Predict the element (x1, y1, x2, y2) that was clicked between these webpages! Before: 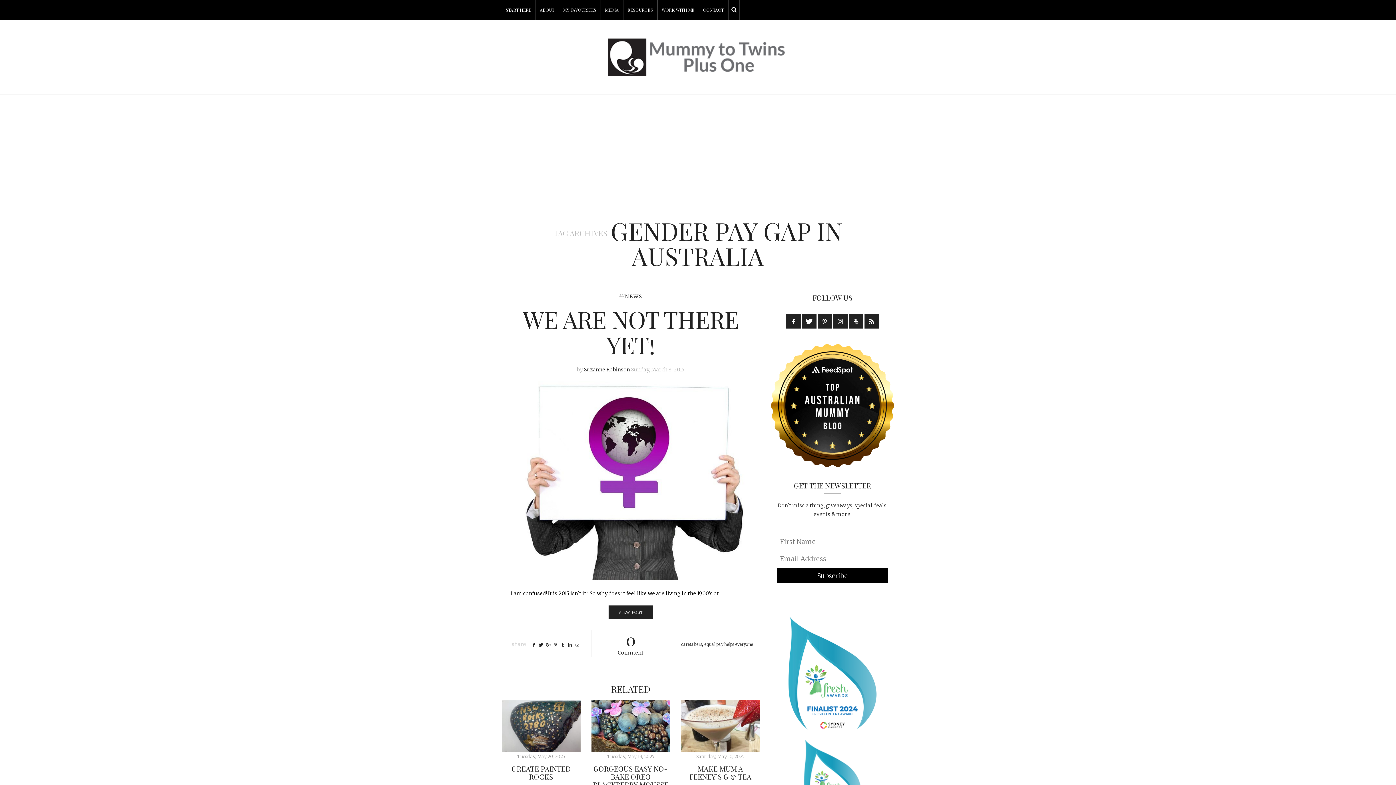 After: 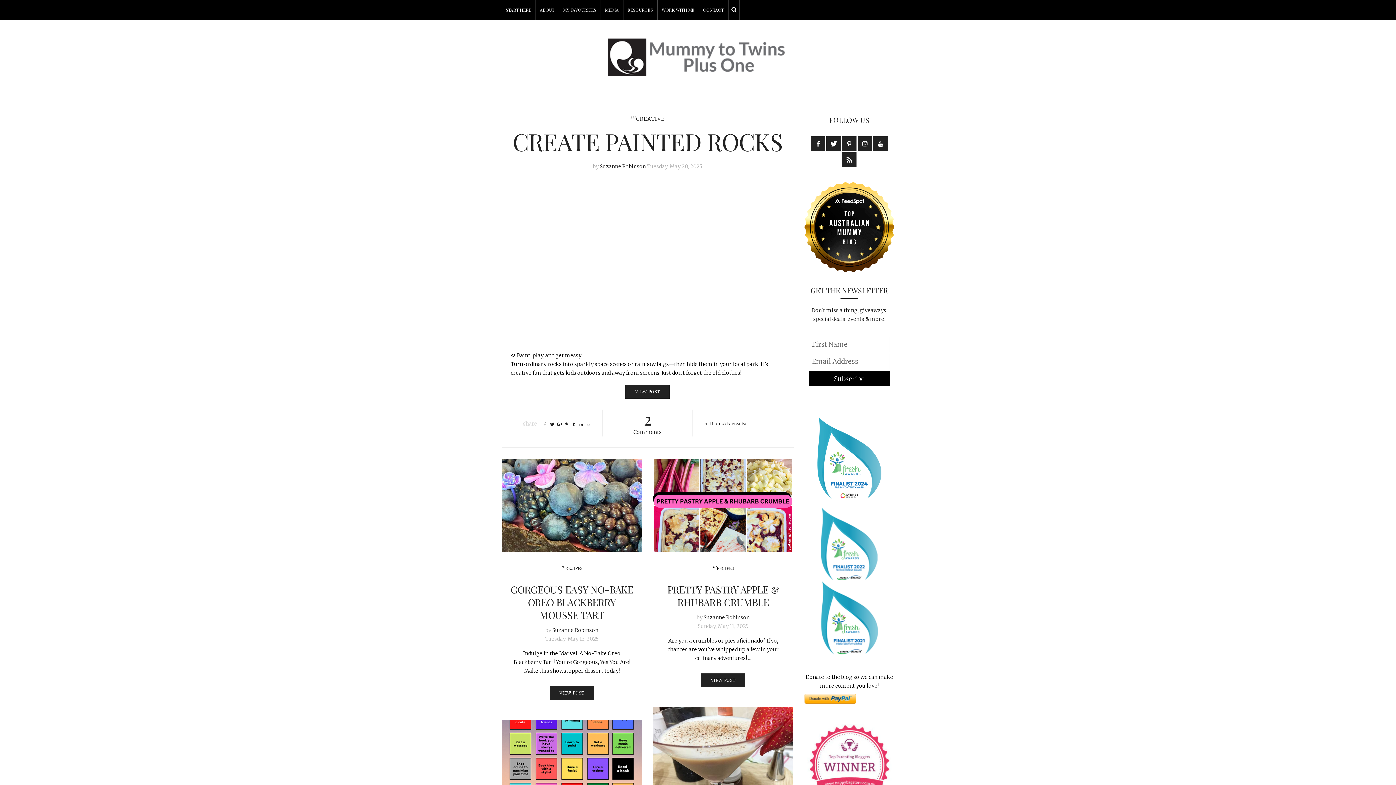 Action: bbox: (608, 53, 788, 60)